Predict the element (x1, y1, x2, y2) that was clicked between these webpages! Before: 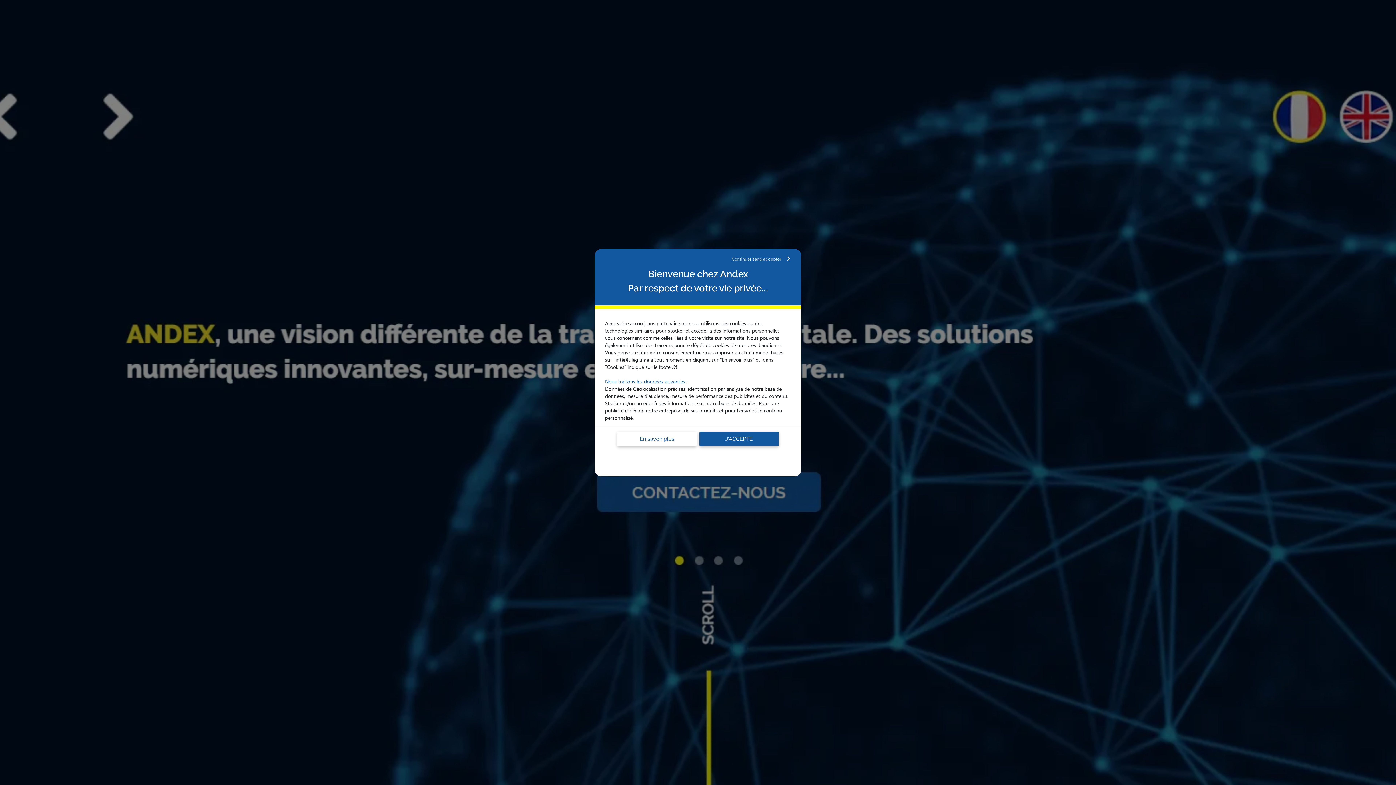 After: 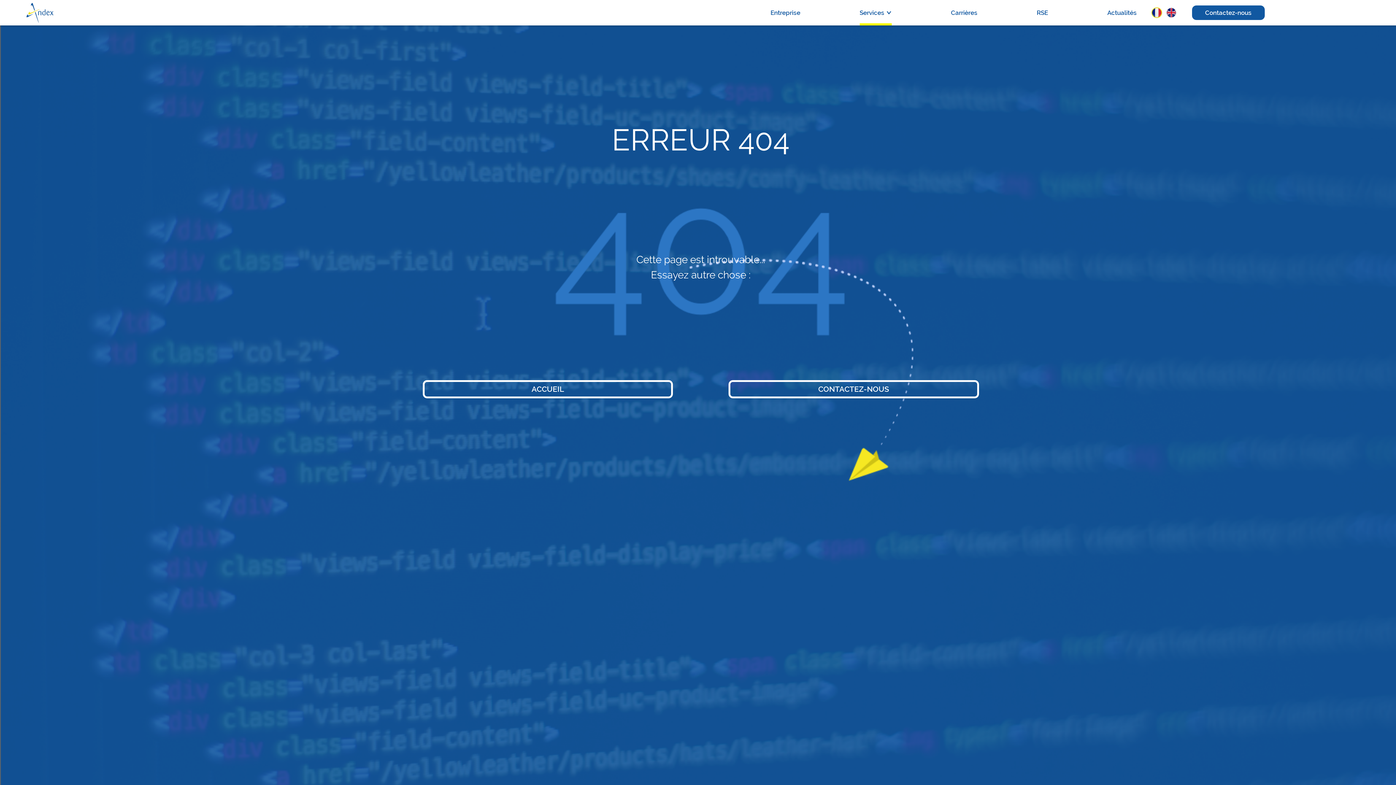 Action: bbox: (699, 431, 778, 446) label: J'ACCEPTE